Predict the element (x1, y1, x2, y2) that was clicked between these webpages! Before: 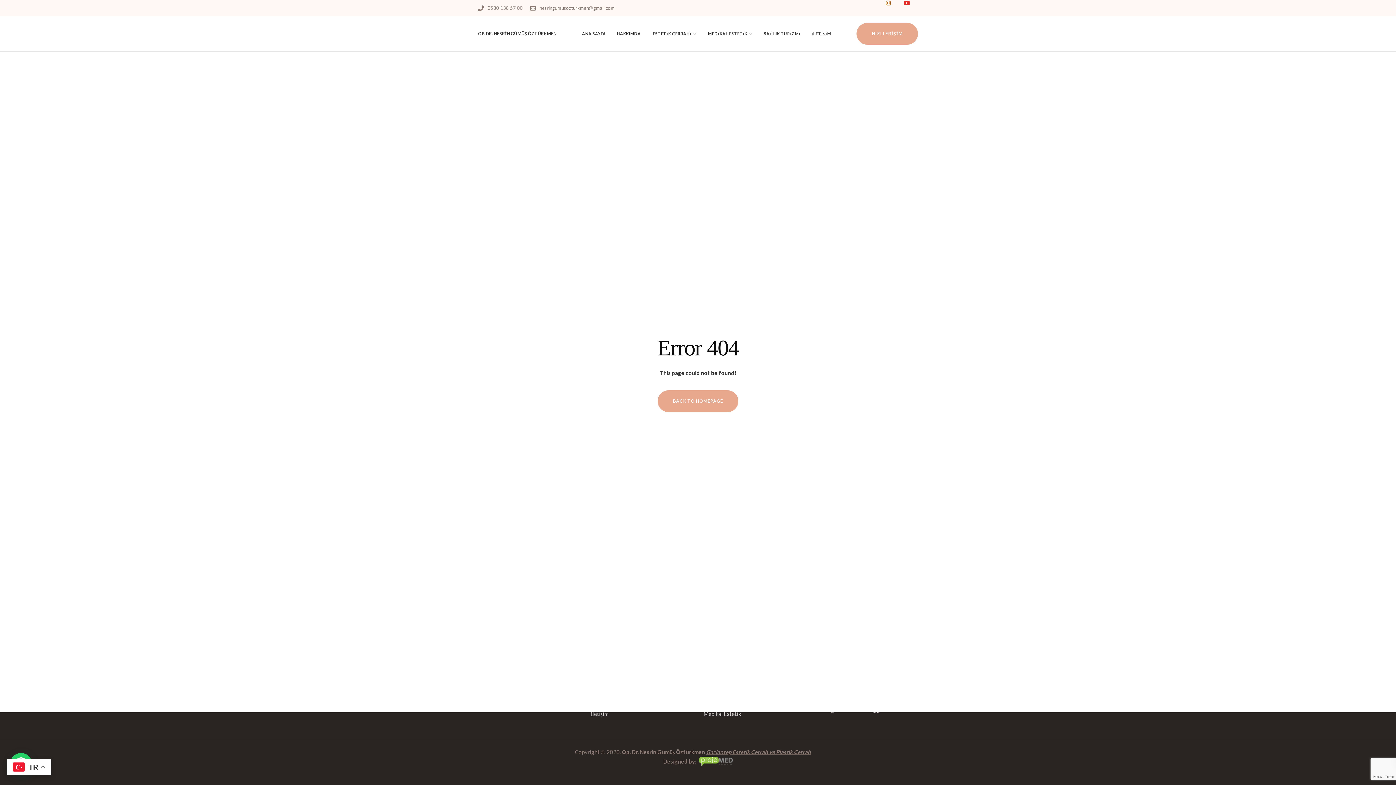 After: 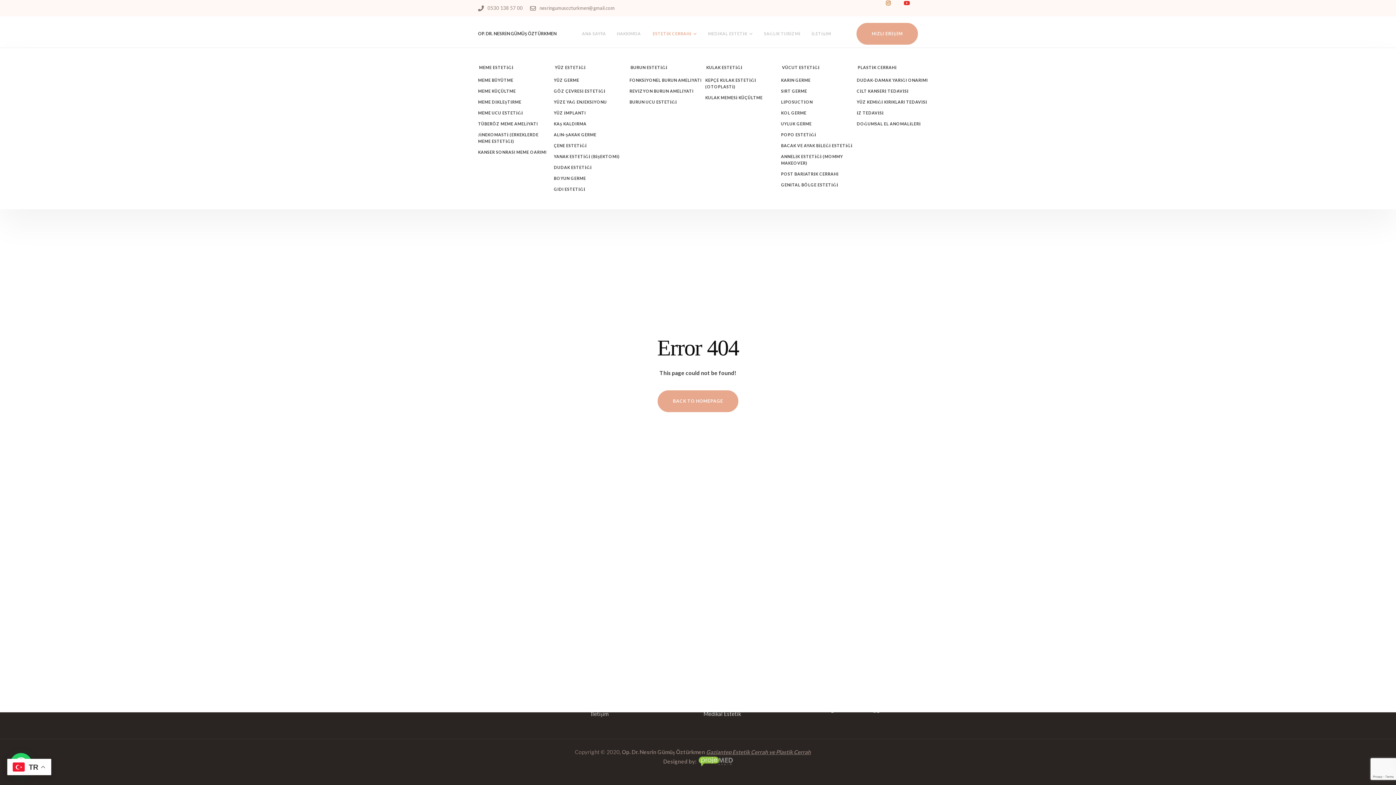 Action: bbox: (646, 20, 702, 47) label:  ESTETİK CERRAHİ